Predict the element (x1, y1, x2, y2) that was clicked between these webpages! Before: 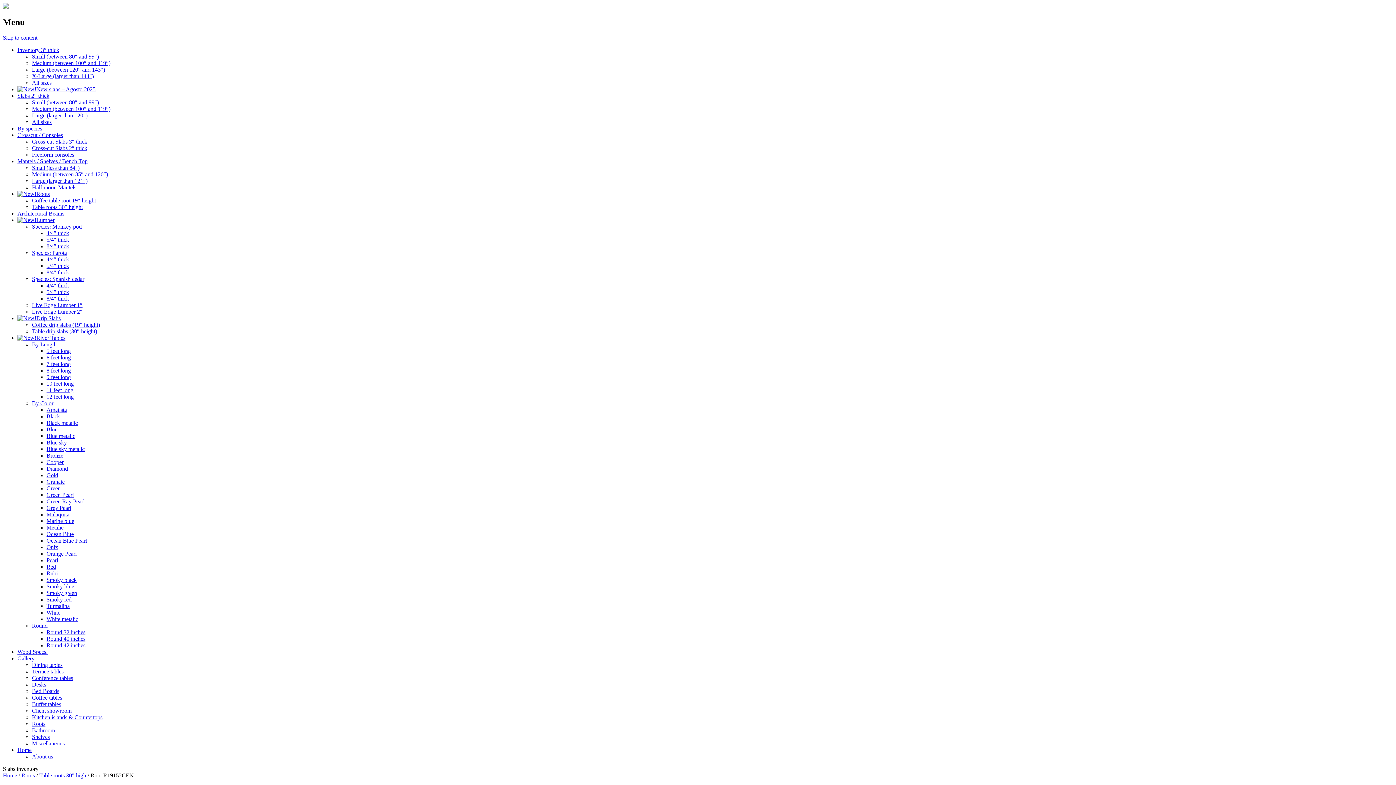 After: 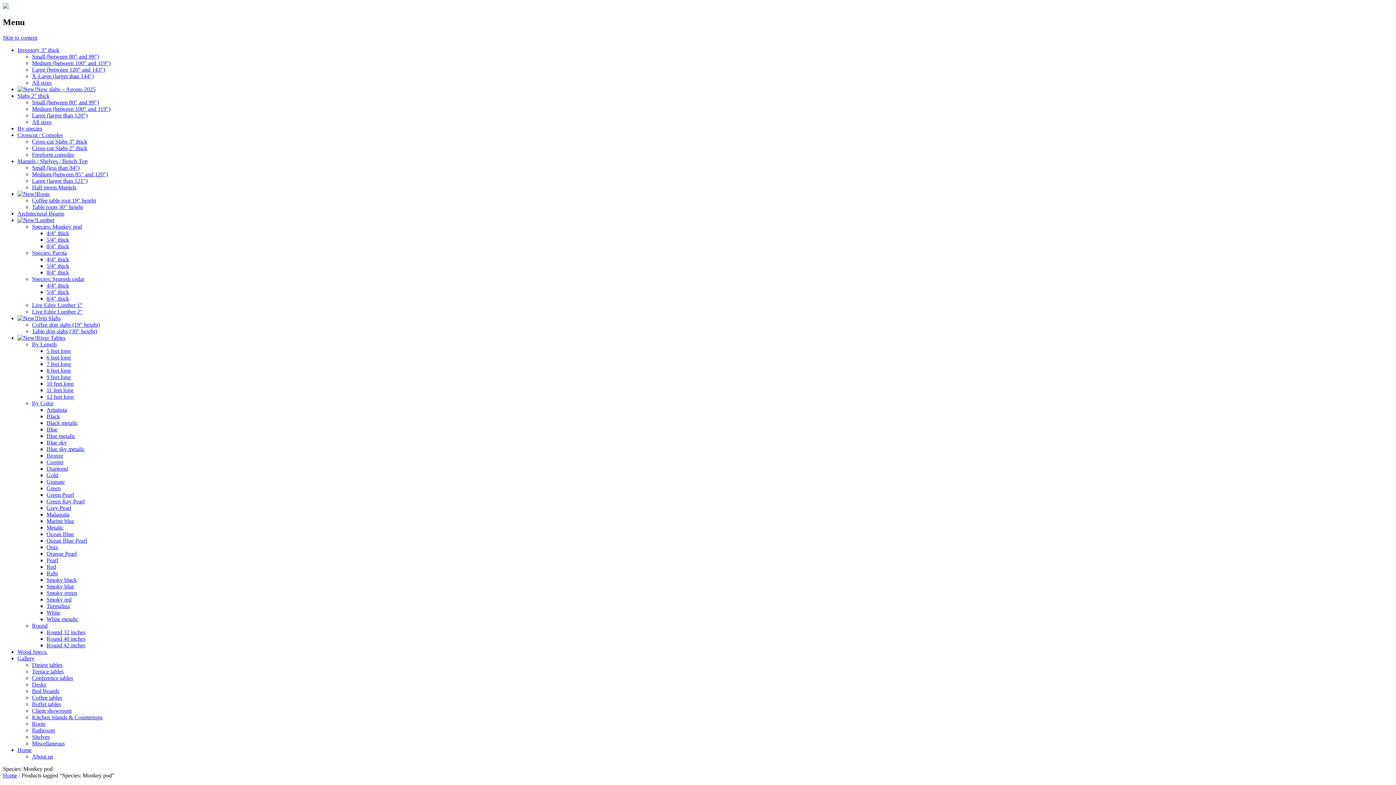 Action: label: 5/4″ thick bbox: (46, 236, 69, 242)